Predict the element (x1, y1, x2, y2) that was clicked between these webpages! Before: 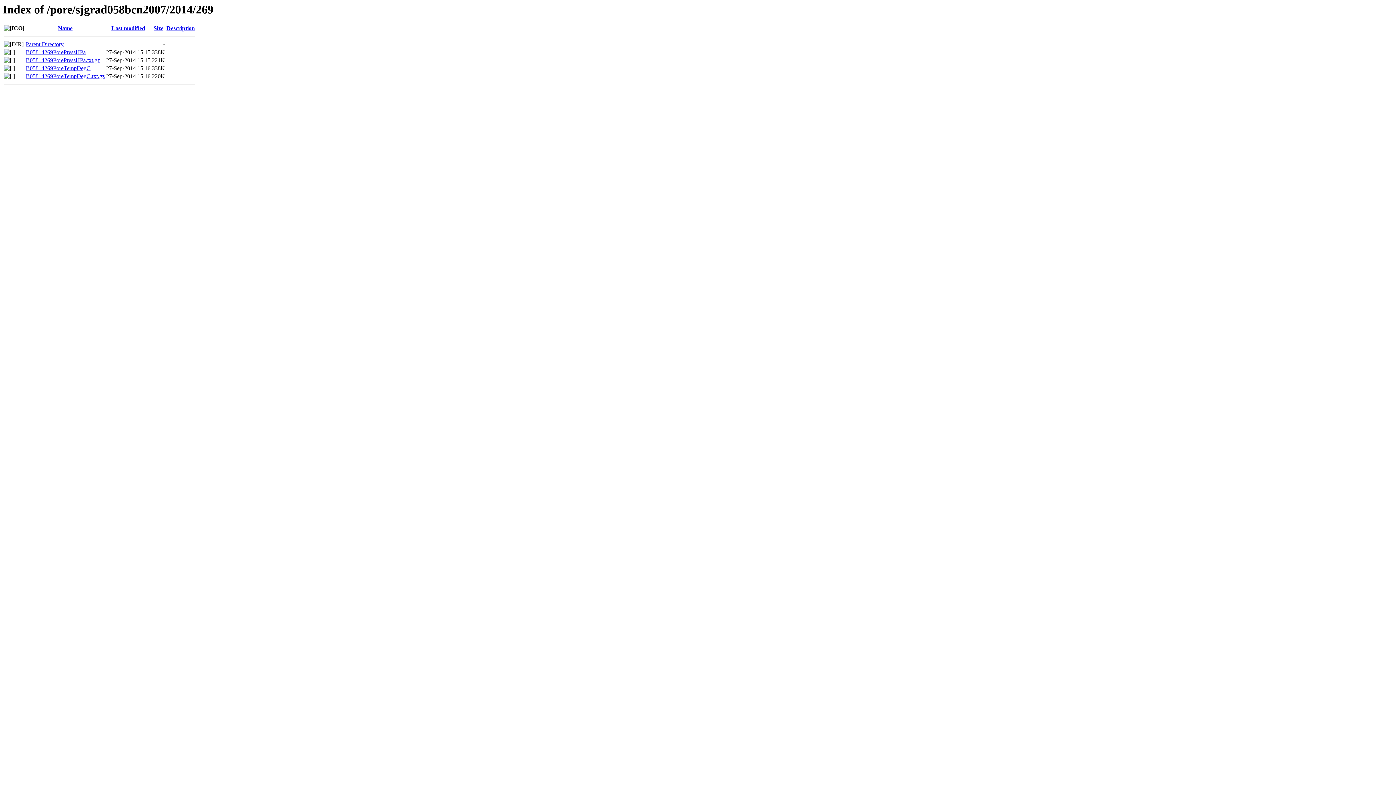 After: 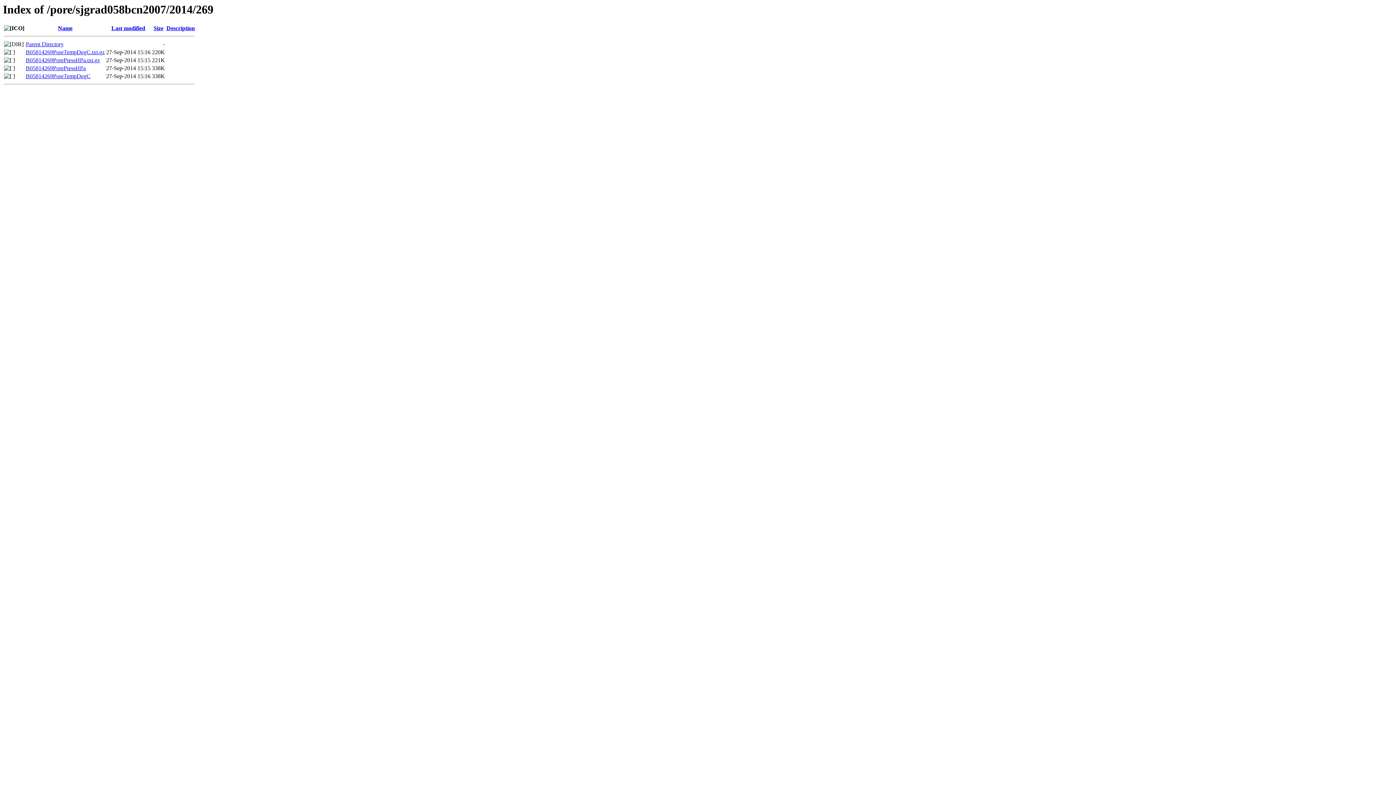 Action: label: Size bbox: (153, 25, 163, 31)